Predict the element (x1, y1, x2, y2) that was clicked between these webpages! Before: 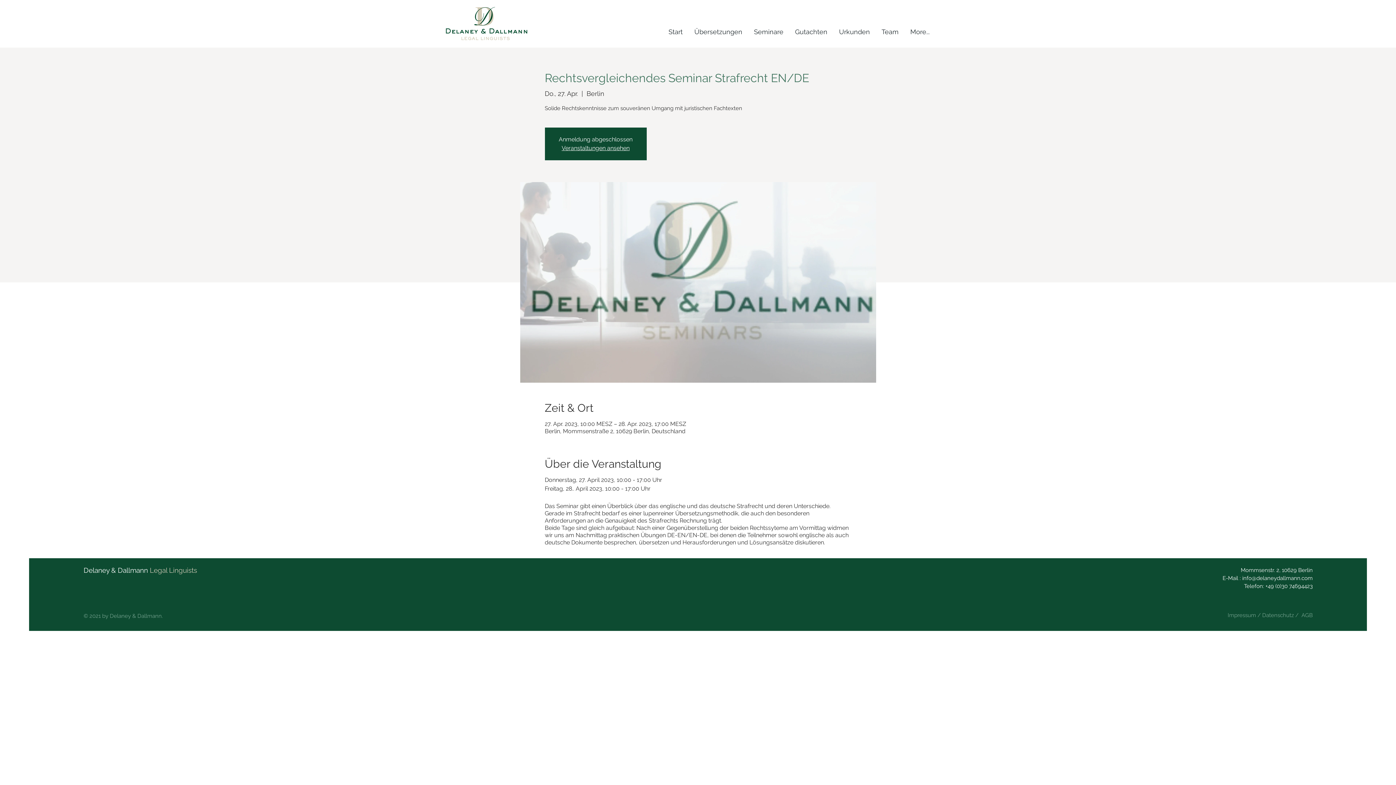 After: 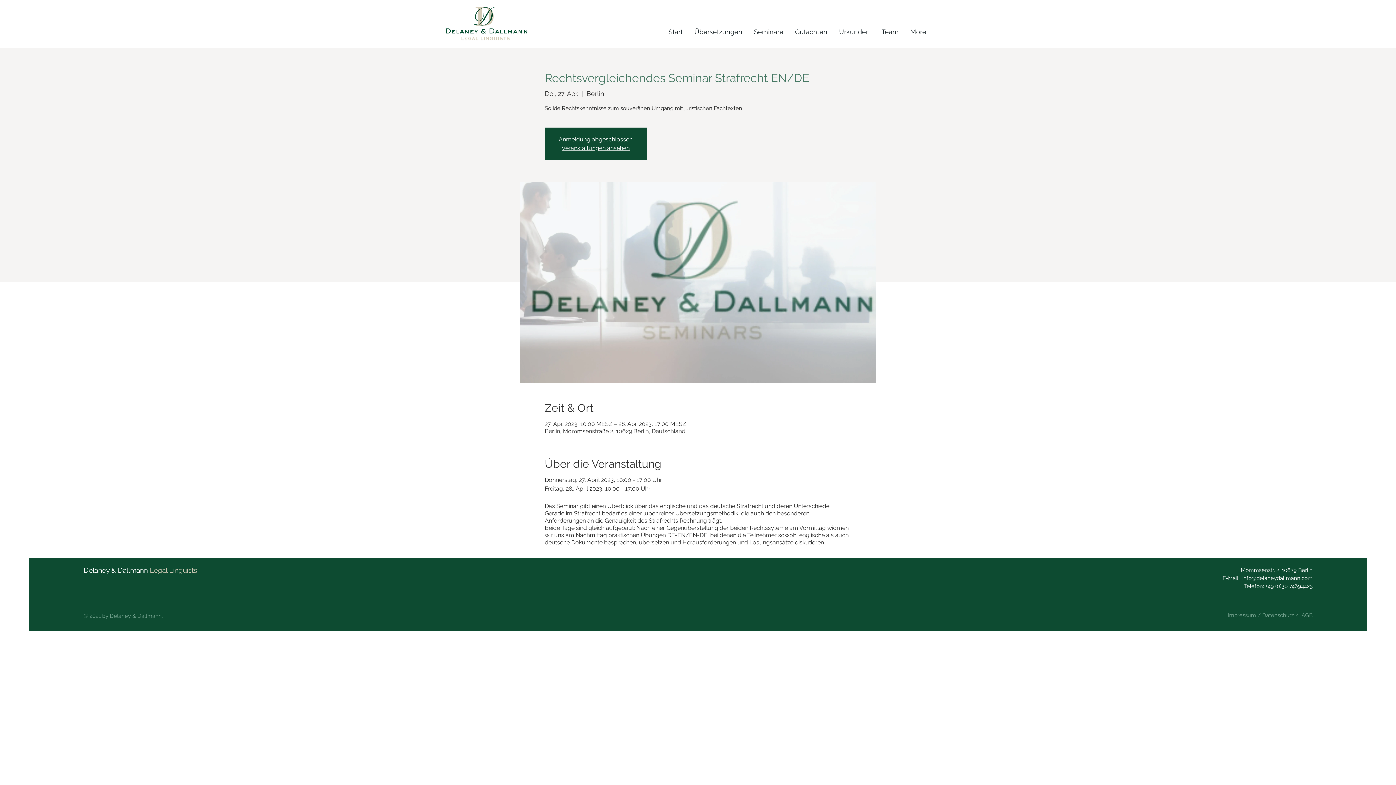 Action: label: E-Mail : info@delaneydallmann.com bbox: (1222, 575, 1313, 581)